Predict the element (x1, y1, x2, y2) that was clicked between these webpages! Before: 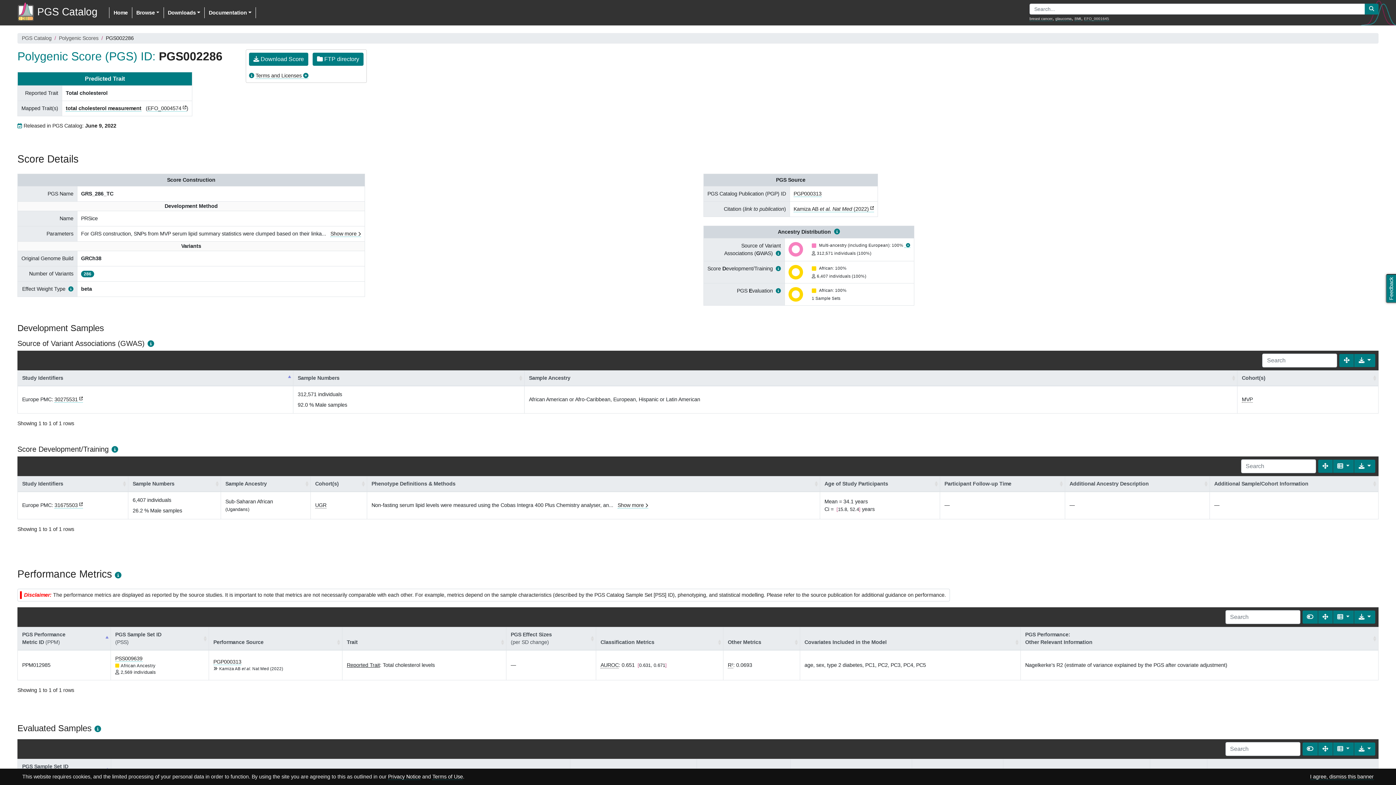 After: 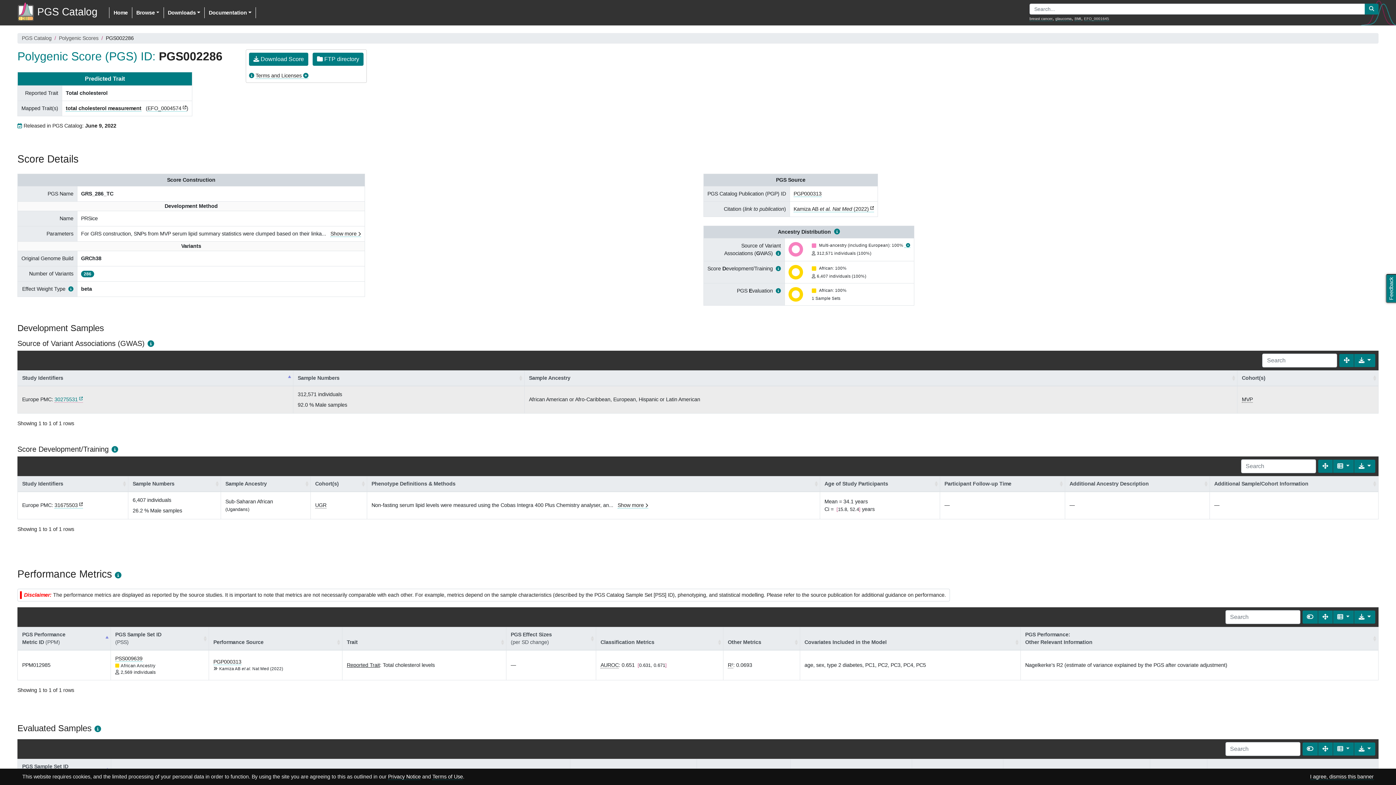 Action: bbox: (54, 396, 82, 402) label: 30275531